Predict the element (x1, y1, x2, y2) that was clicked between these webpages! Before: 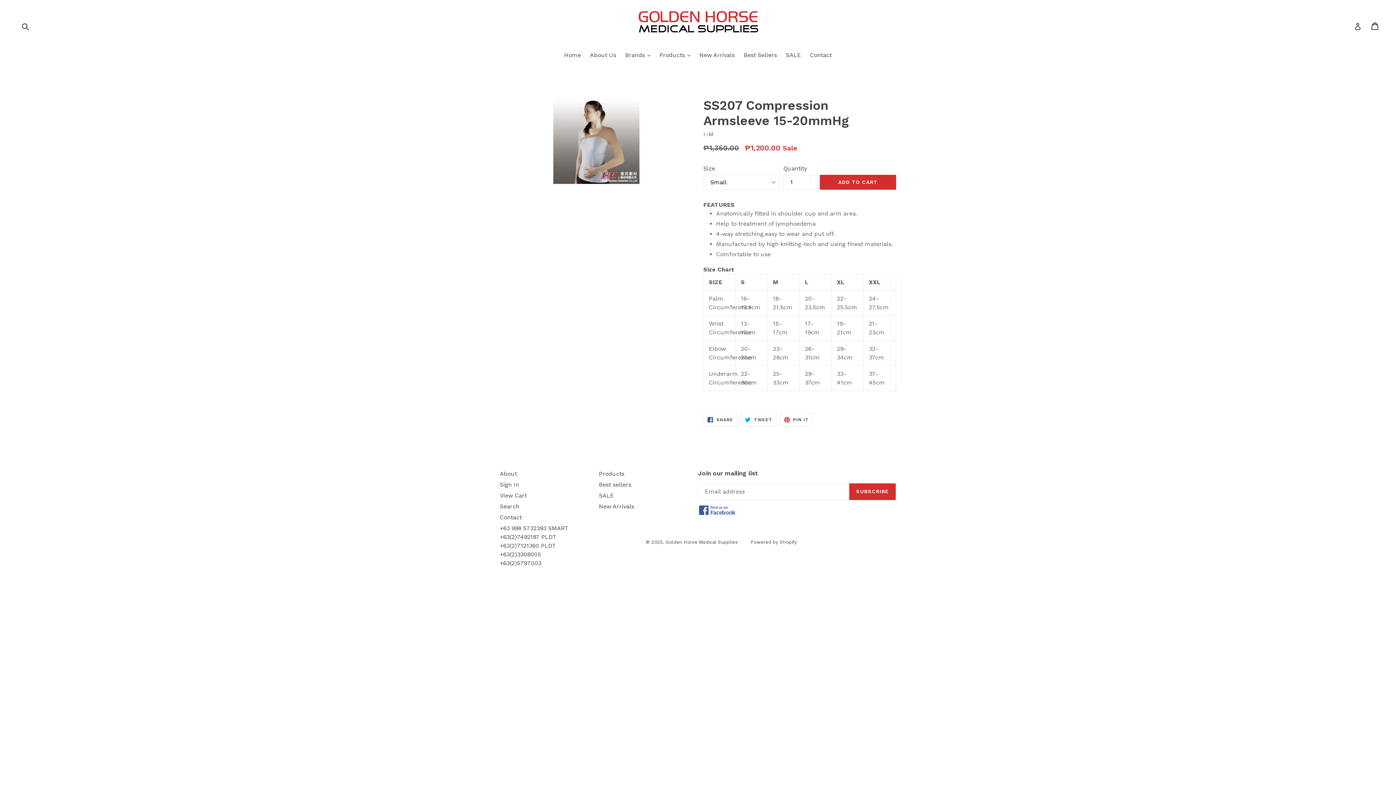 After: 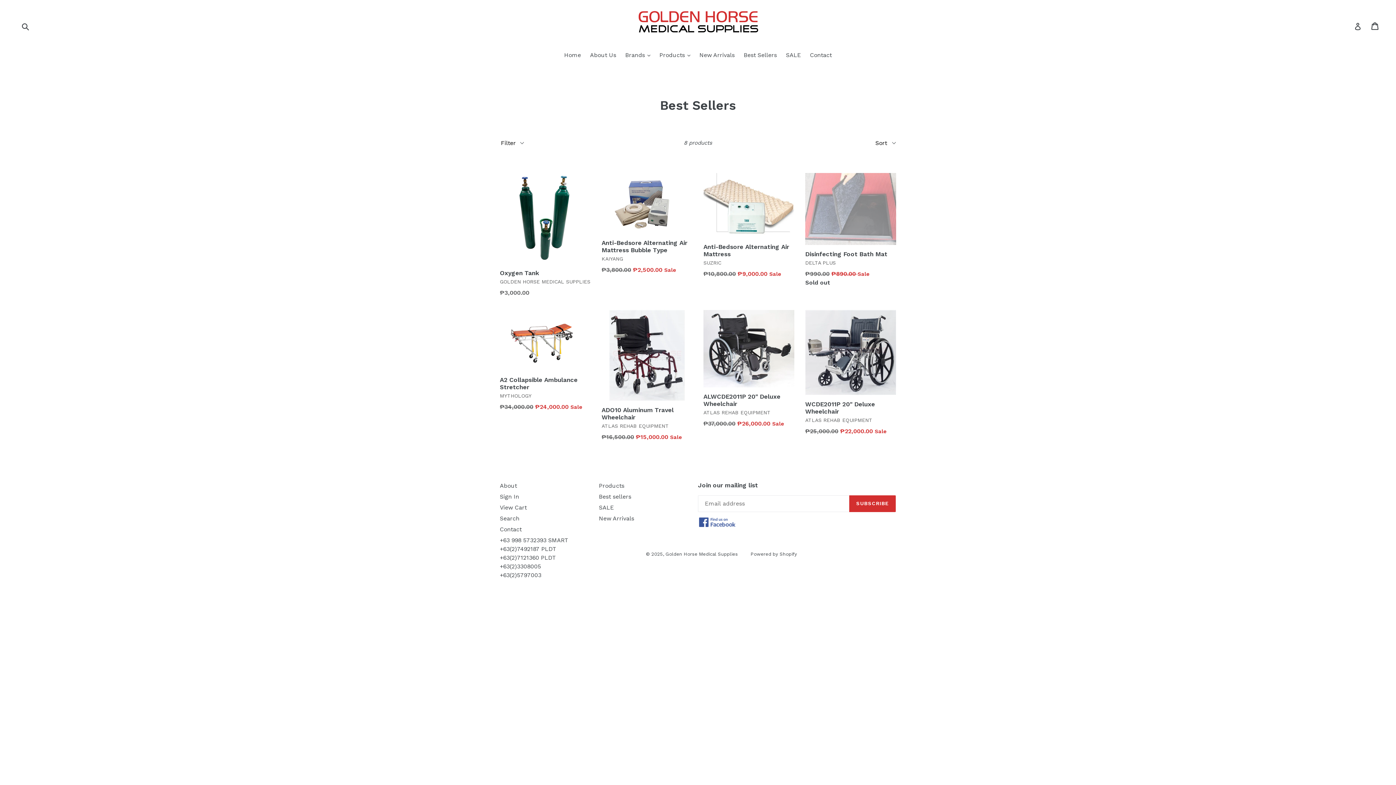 Action: label: Best Sellers bbox: (740, 50, 780, 60)